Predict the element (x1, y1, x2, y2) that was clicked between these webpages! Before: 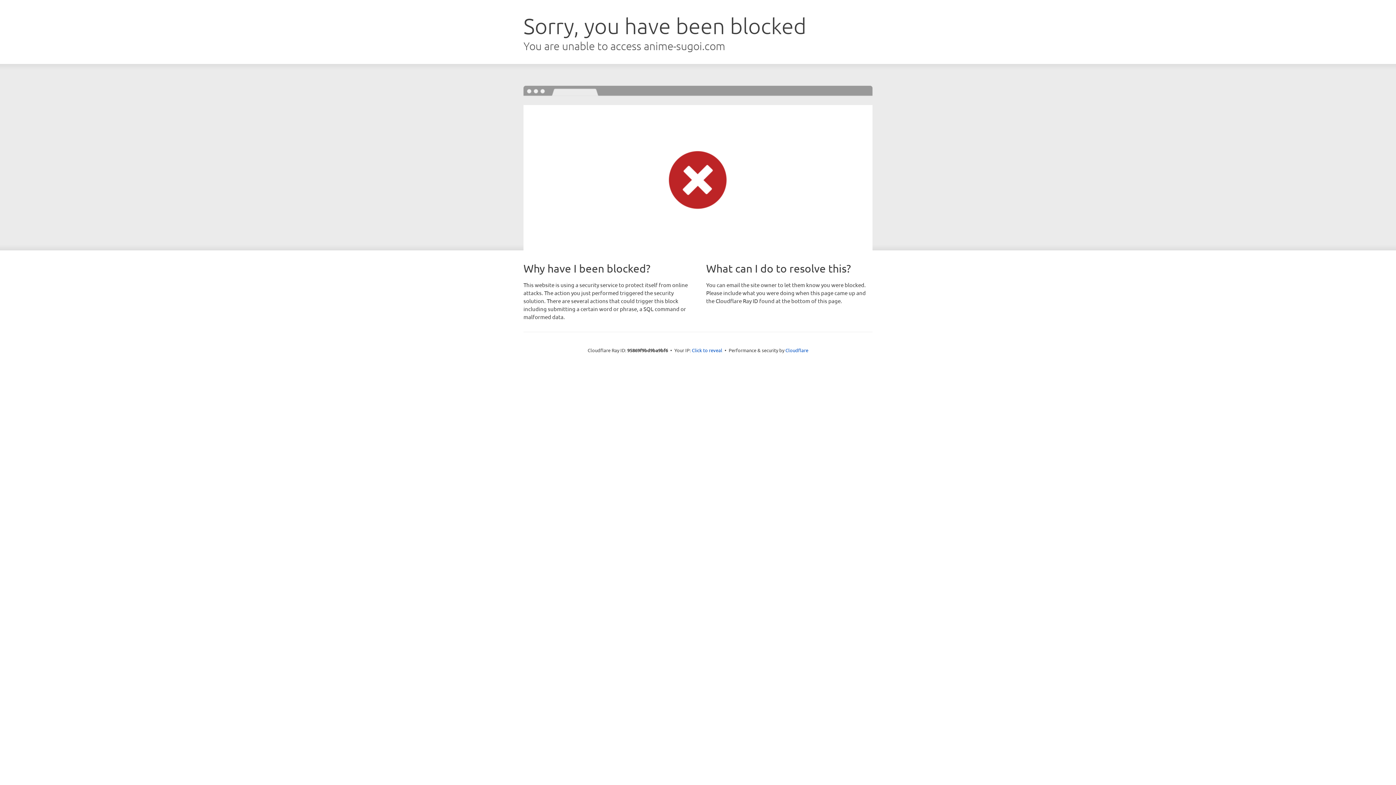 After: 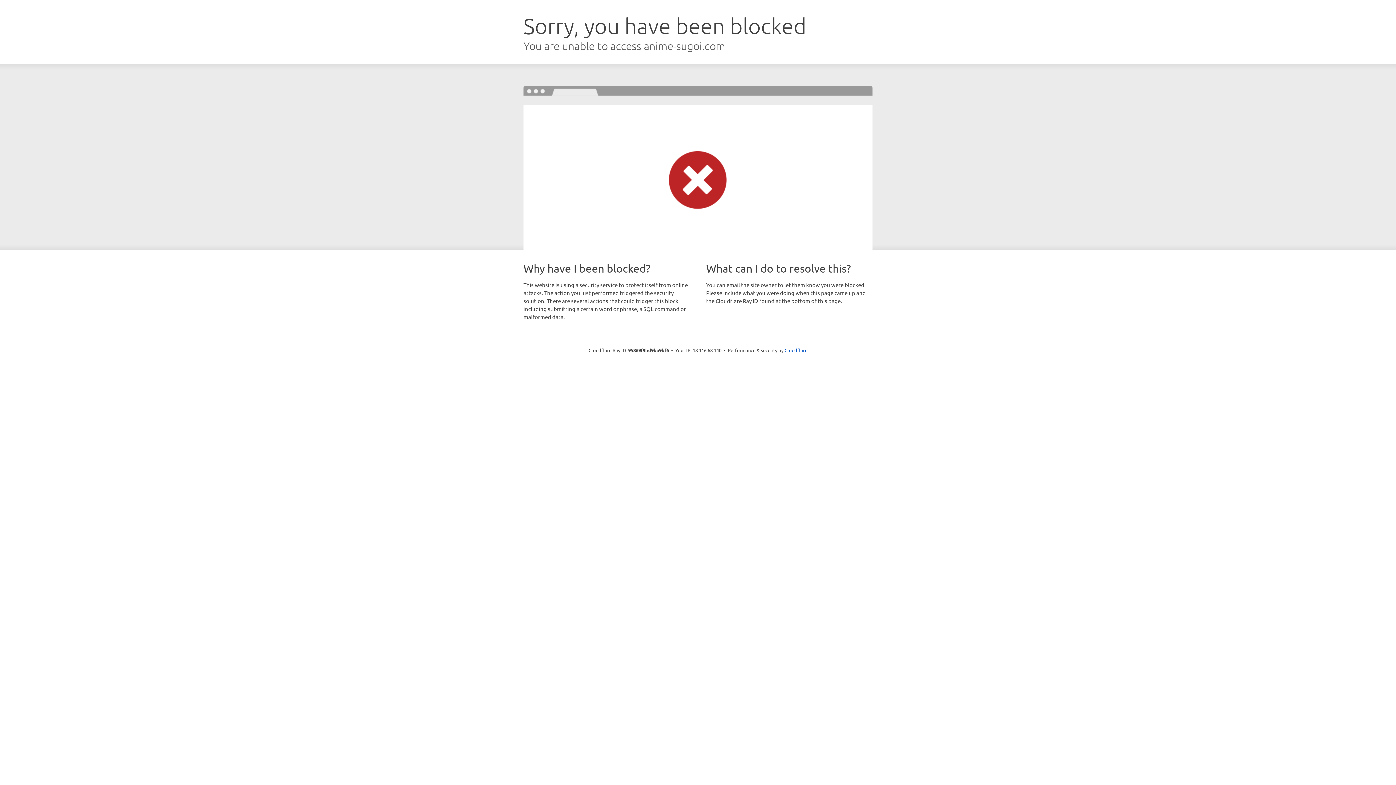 Action: bbox: (692, 346, 722, 353) label: Click to reveal